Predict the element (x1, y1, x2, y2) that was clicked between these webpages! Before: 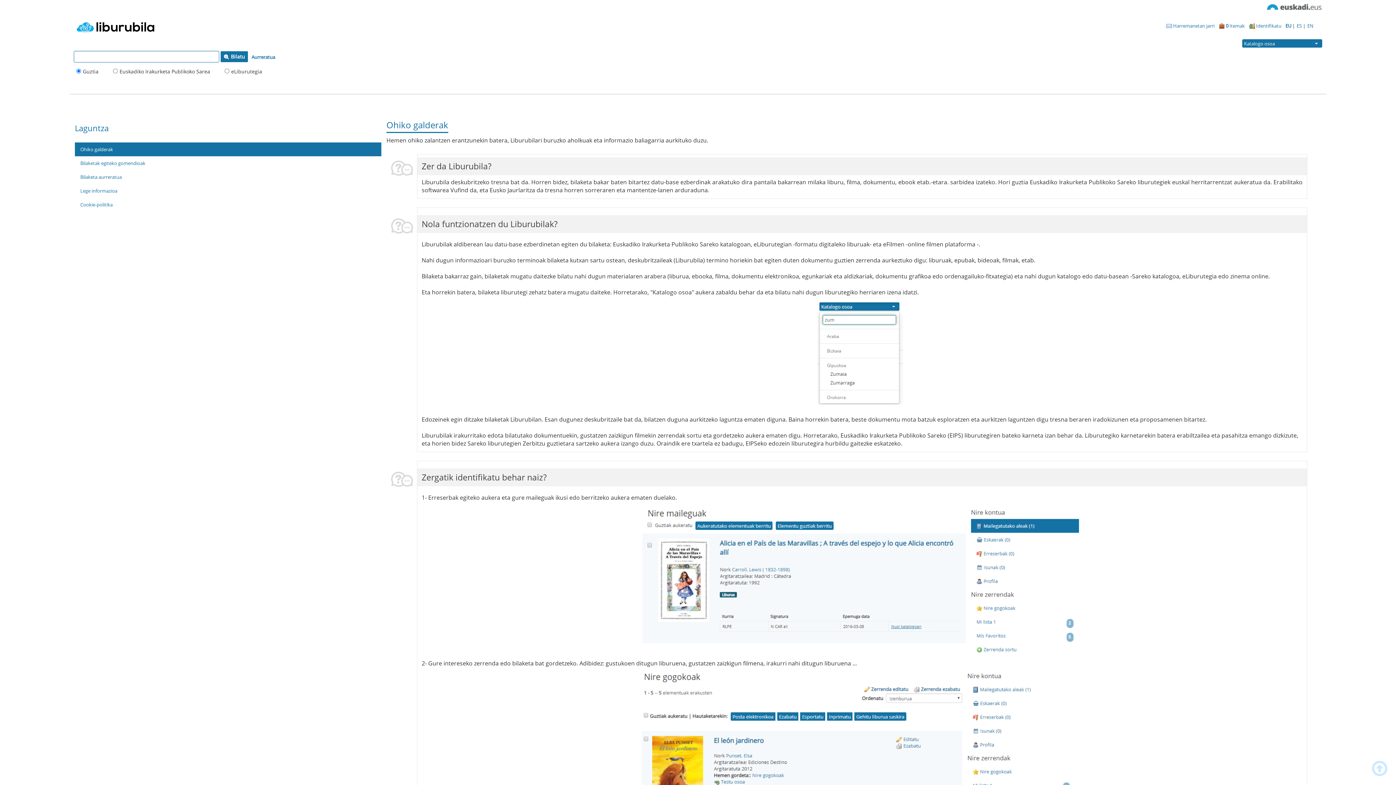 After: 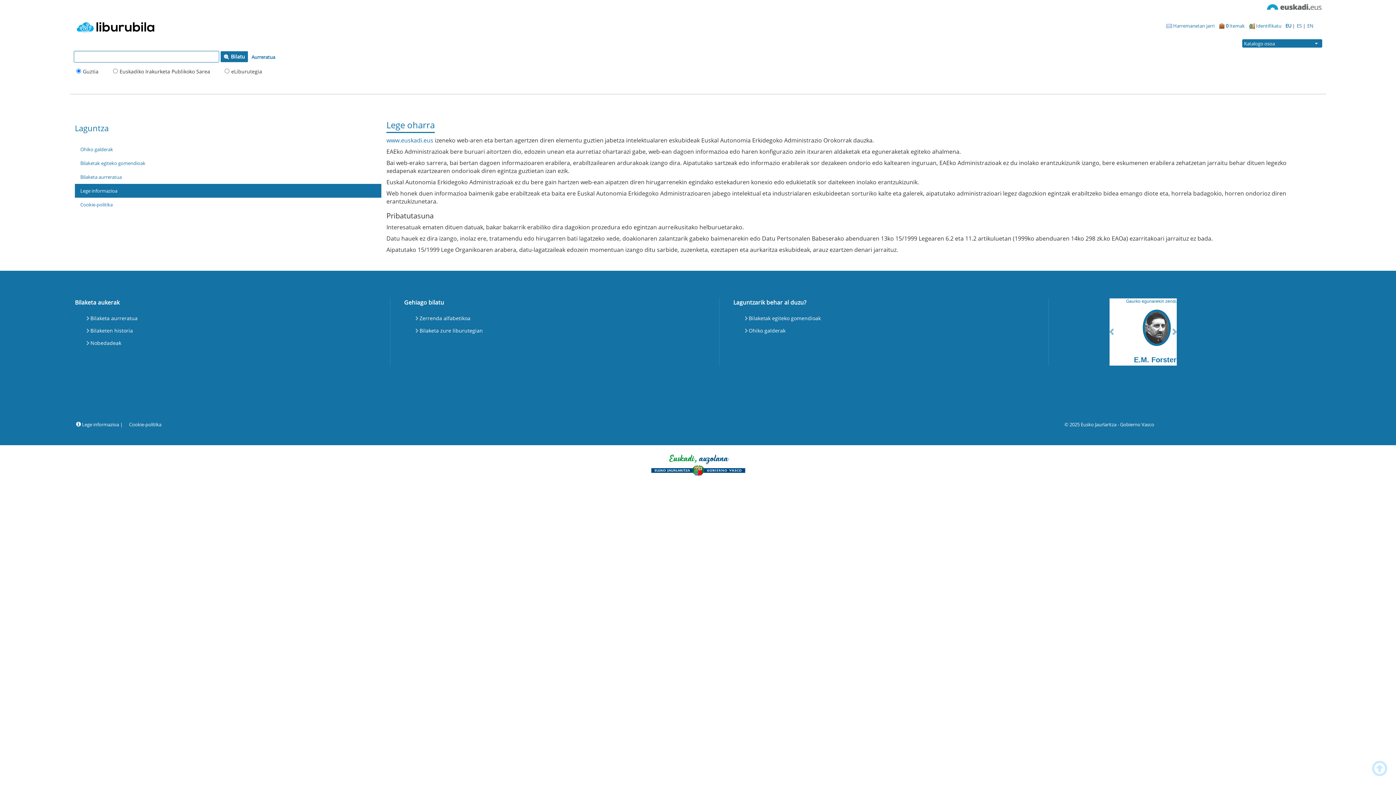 Action: bbox: (74, 183, 381, 197) label: Lege informazioa